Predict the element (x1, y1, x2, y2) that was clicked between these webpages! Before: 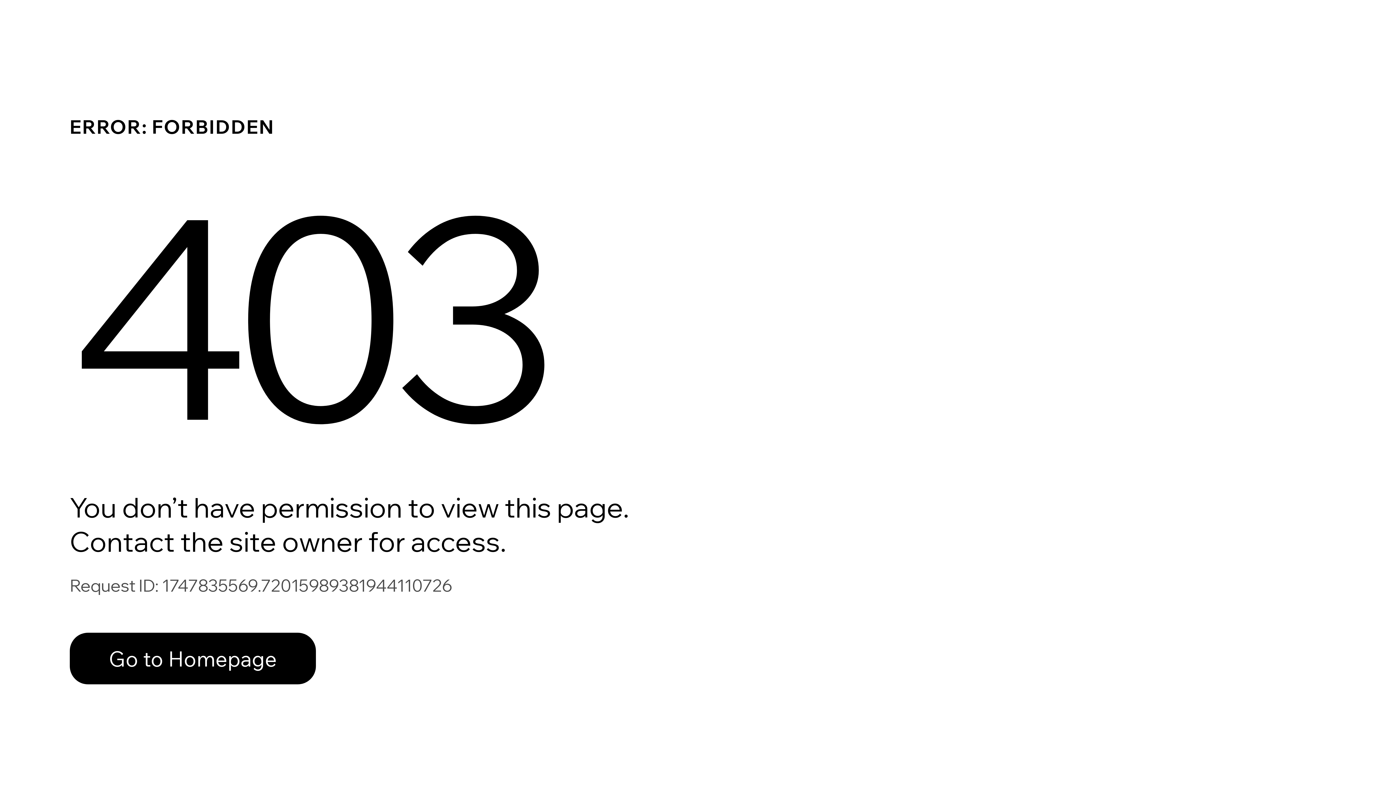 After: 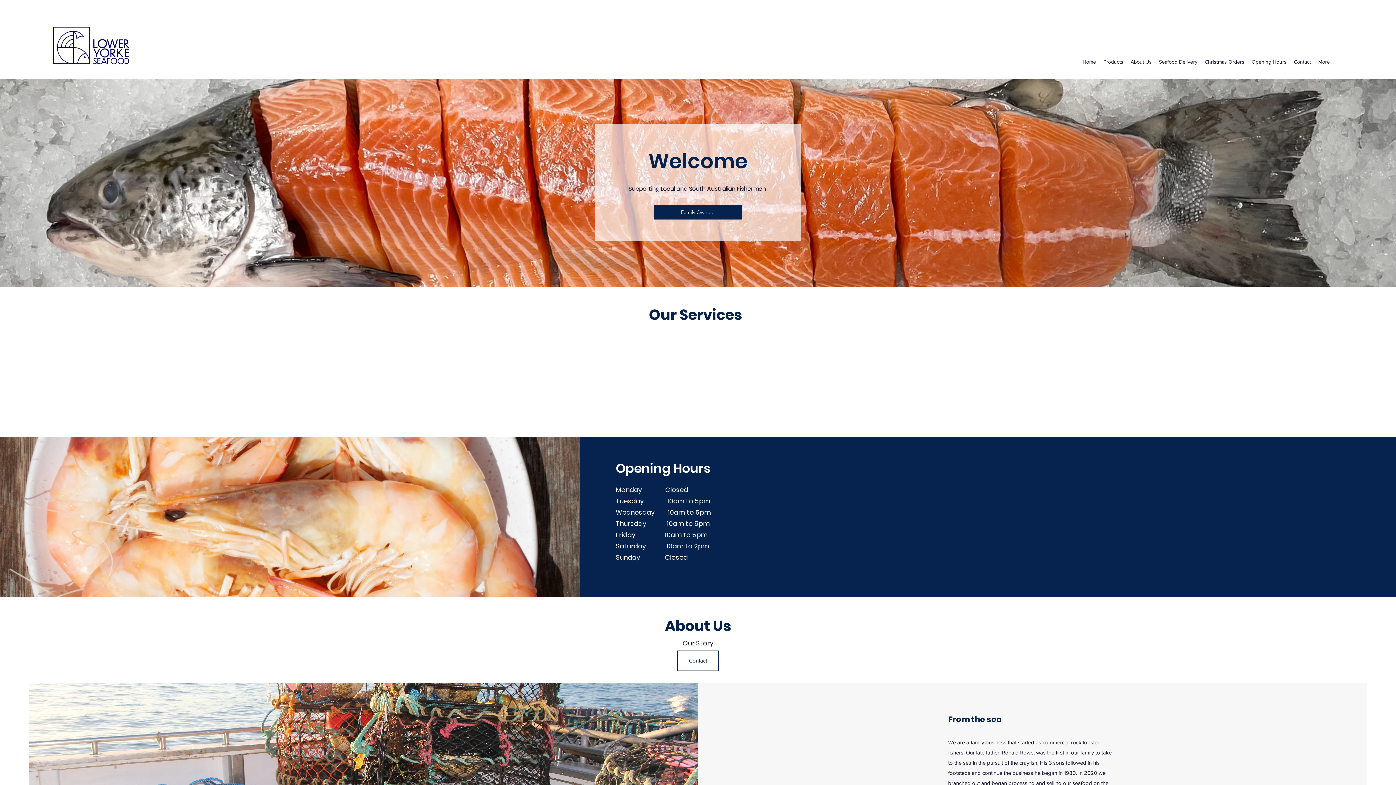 Action: label: Go to Homepage bbox: (69, 633, 316, 684)